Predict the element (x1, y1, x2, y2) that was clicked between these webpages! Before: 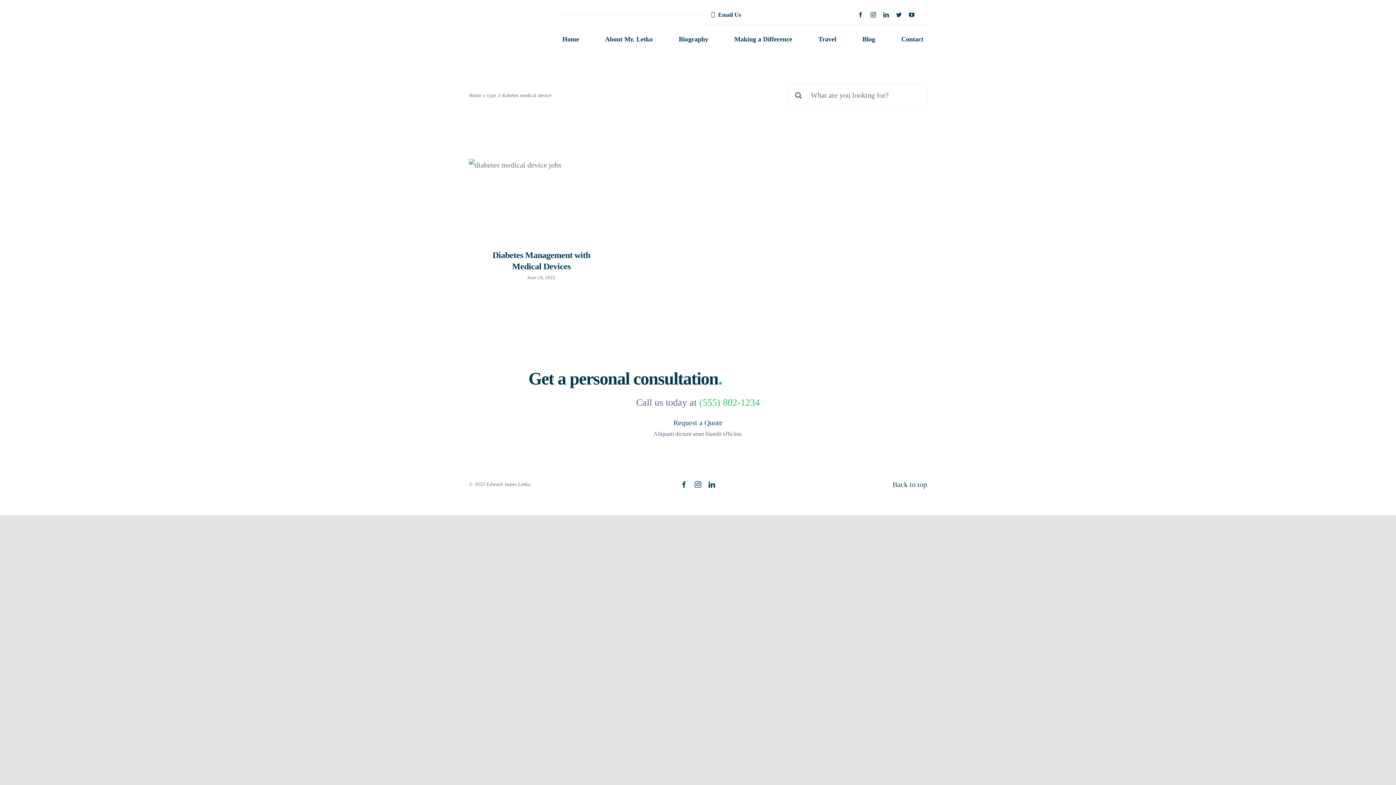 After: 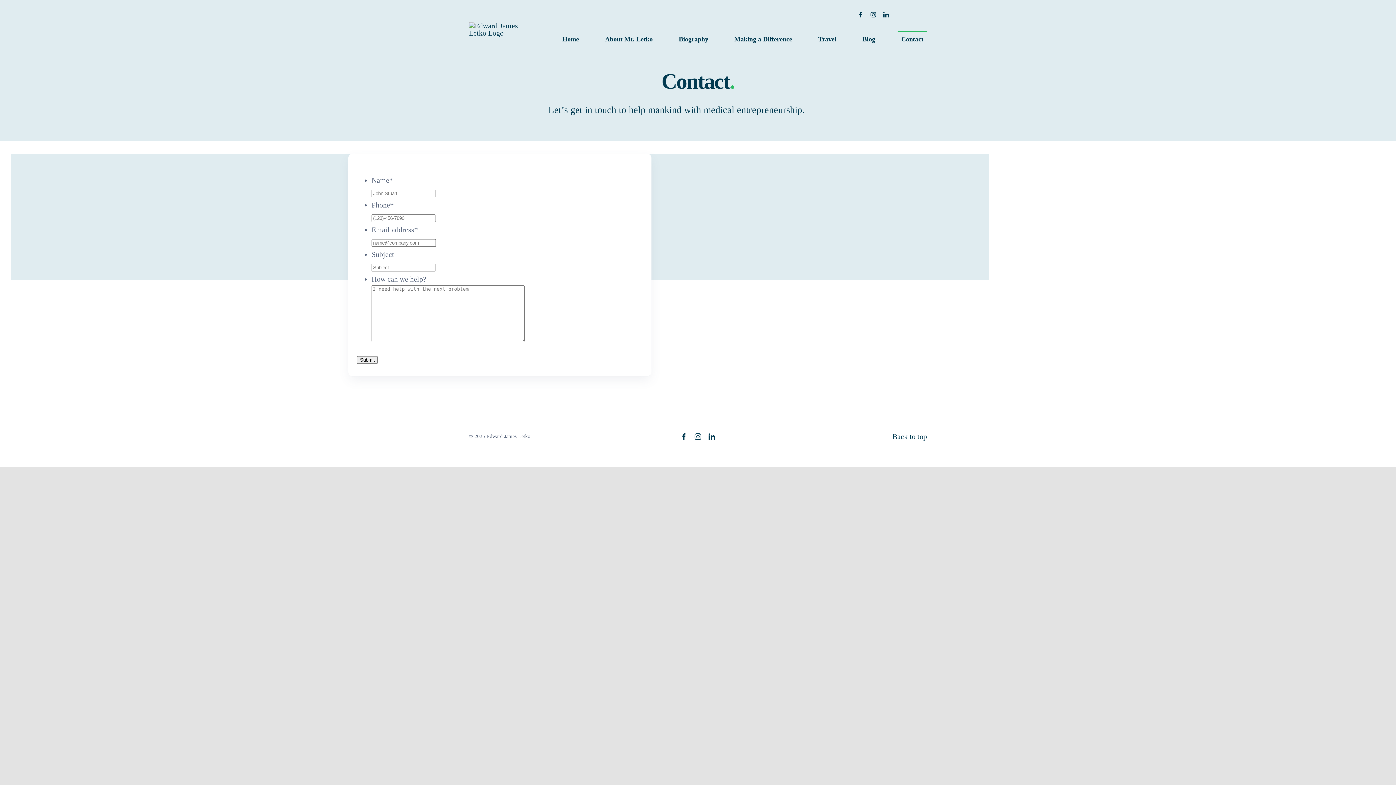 Action: label: Contact bbox: (897, 30, 927, 48)